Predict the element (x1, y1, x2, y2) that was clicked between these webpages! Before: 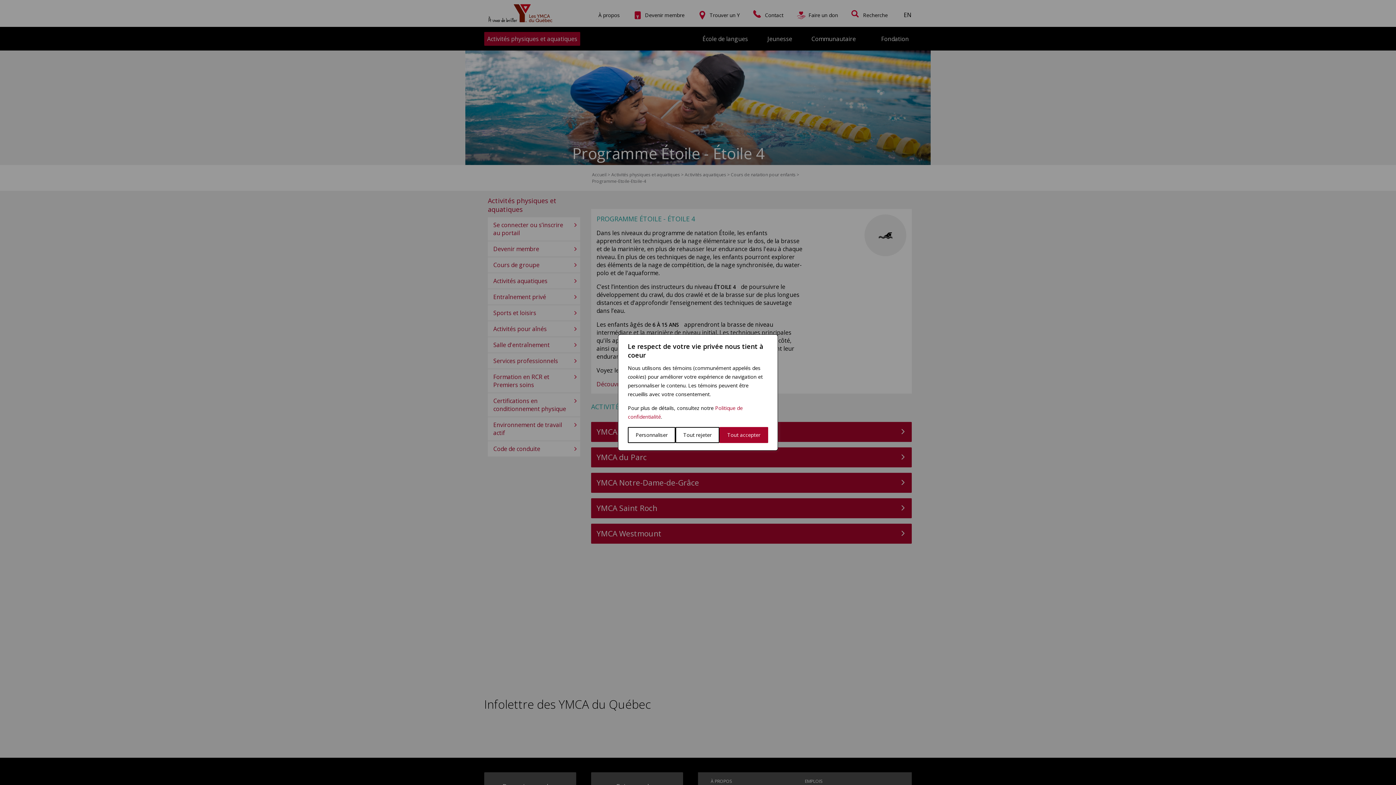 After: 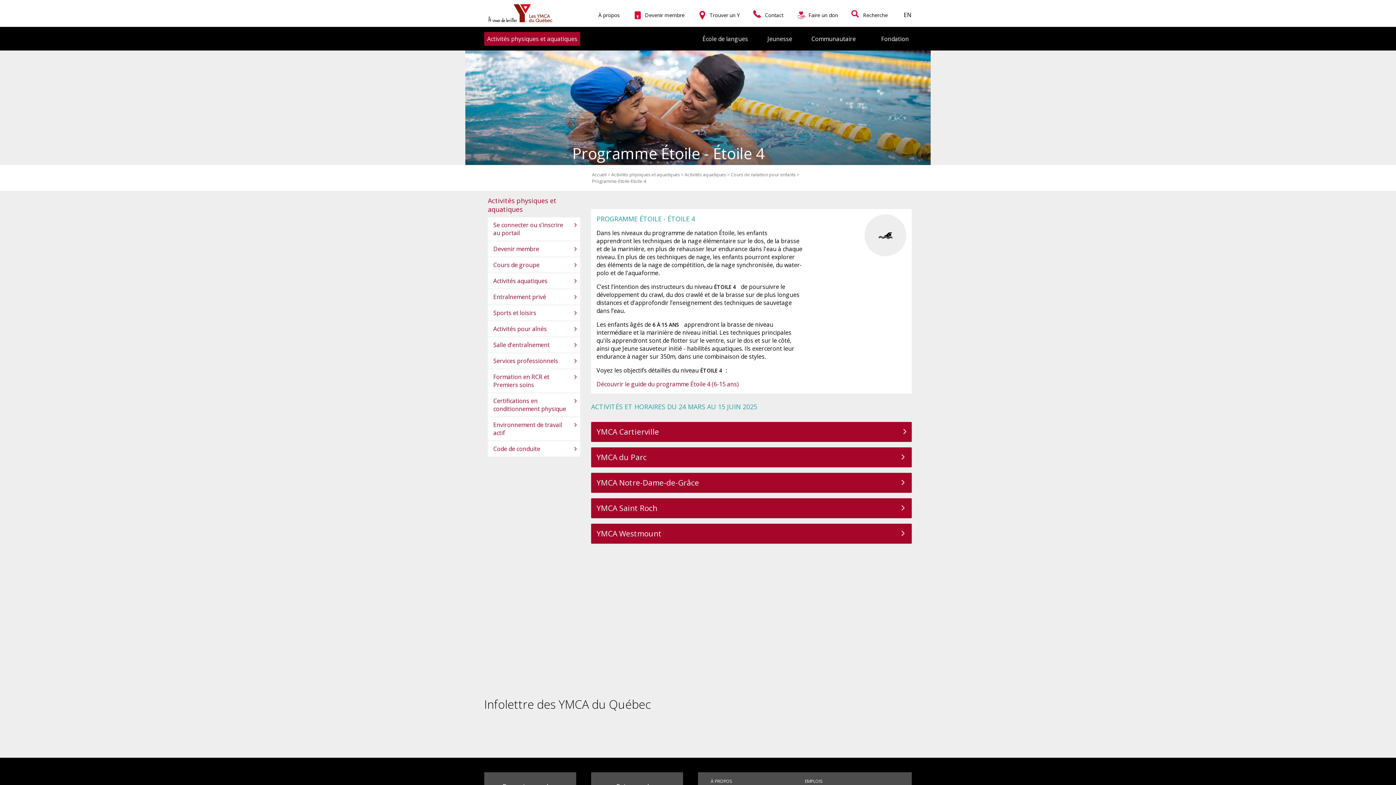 Action: bbox: (719, 427, 768, 443) label: Tout accepter